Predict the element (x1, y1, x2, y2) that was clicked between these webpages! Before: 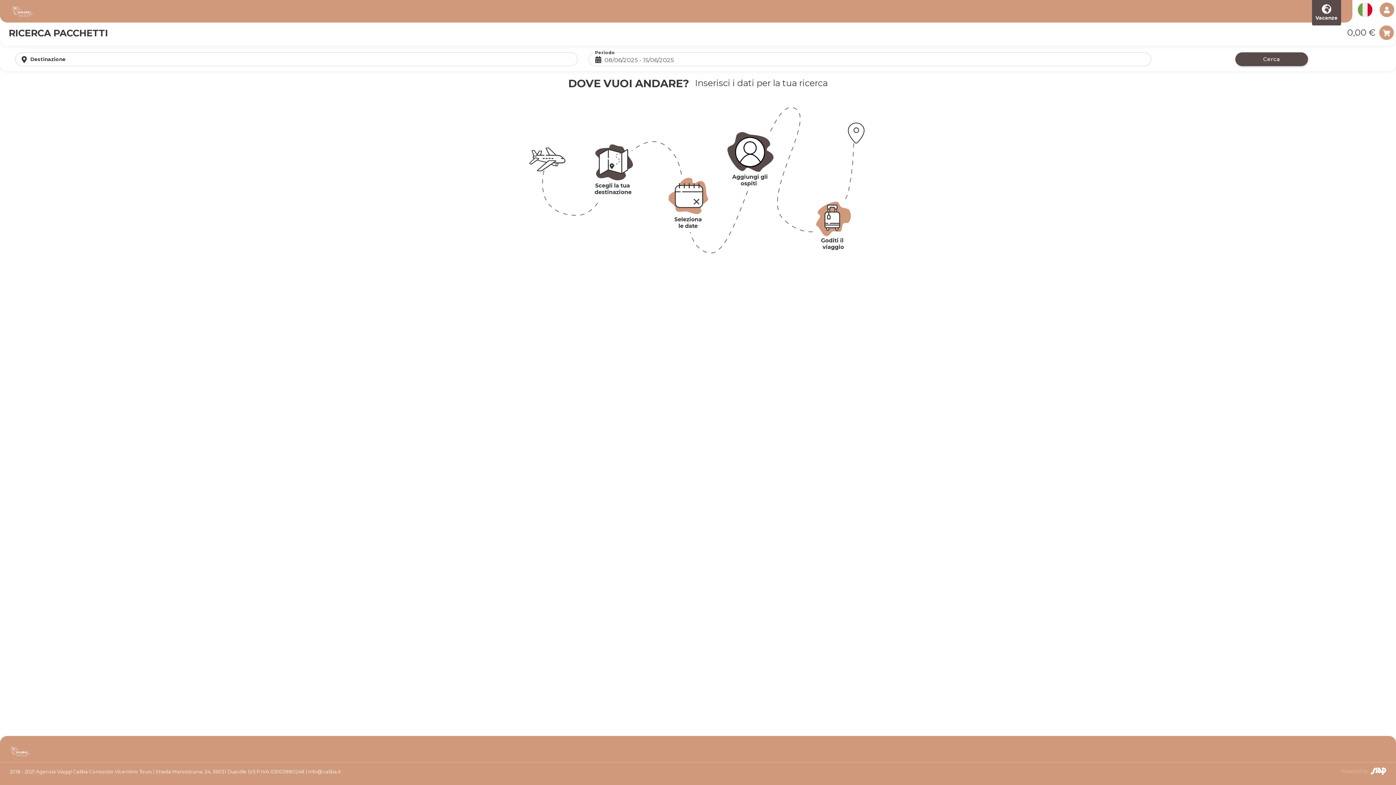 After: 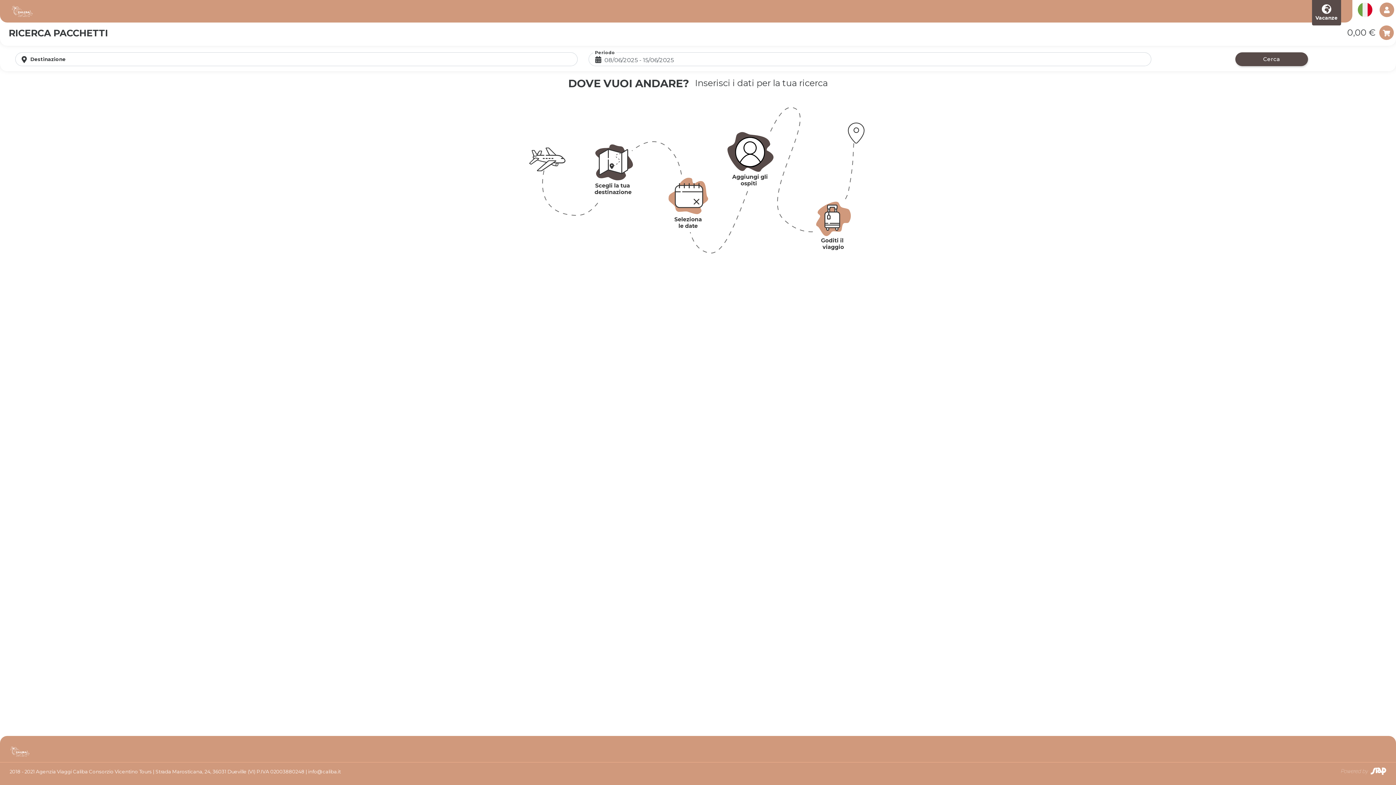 Action: label: Vacanze bbox: (1312, 2, 1341, 19)